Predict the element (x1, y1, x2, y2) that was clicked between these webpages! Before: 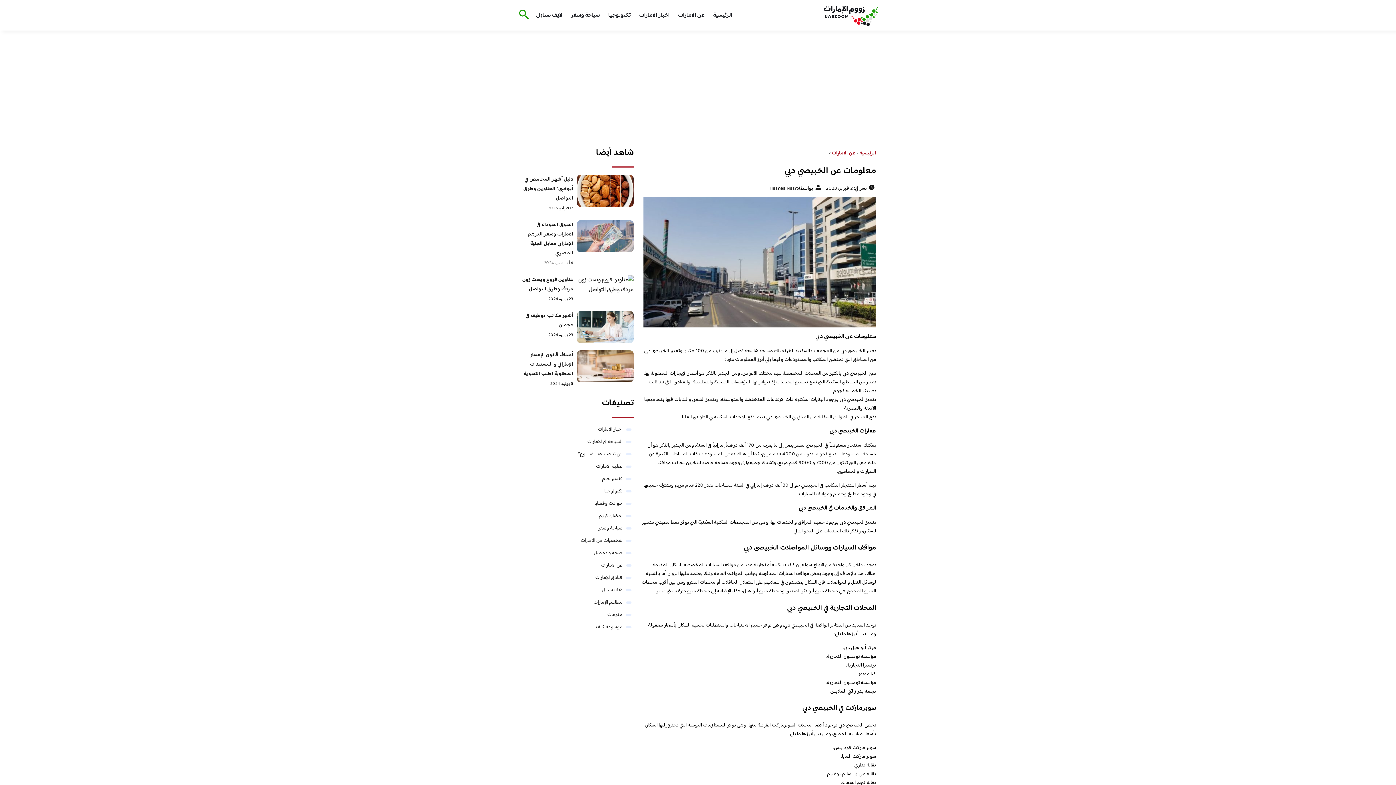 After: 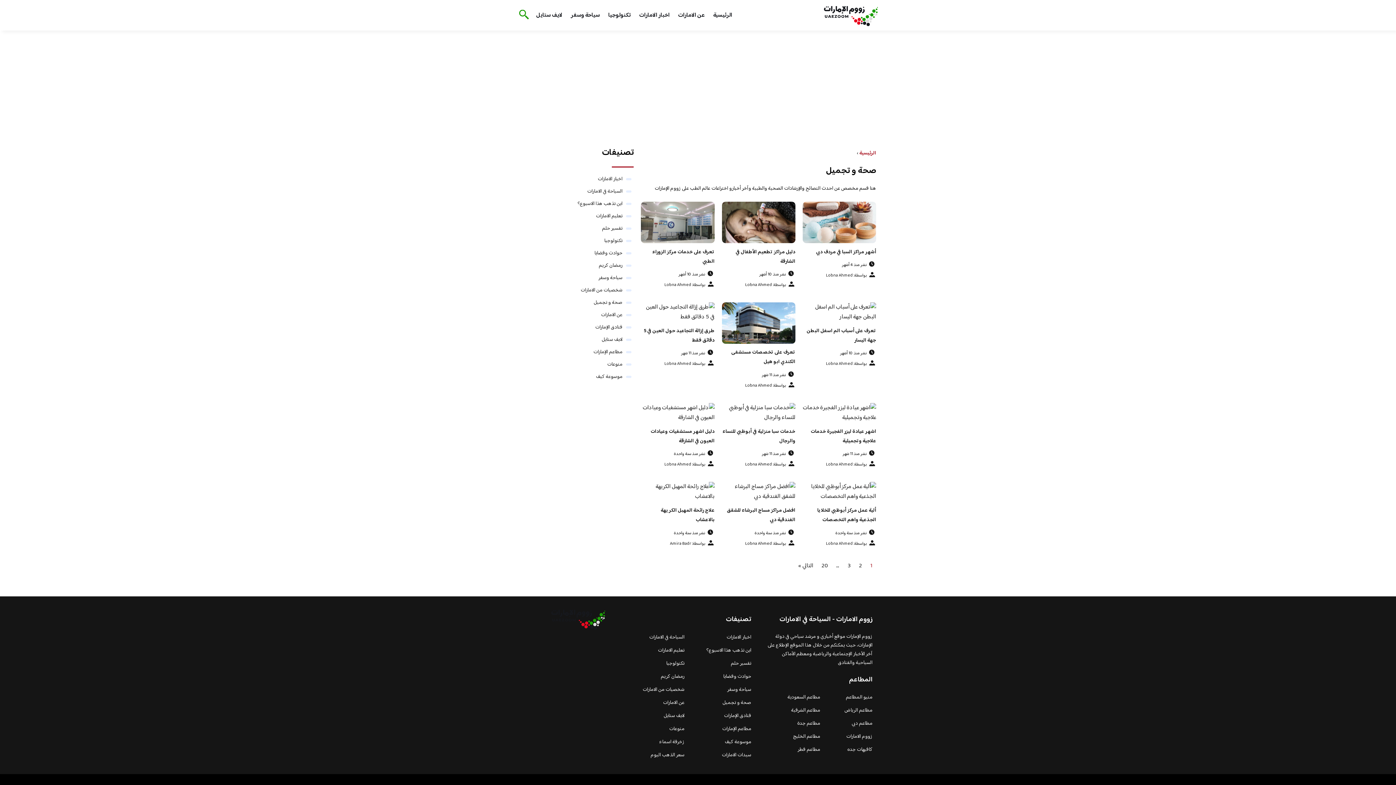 Action: bbox: (593, 549, 622, 557) label: صحة و تجميل